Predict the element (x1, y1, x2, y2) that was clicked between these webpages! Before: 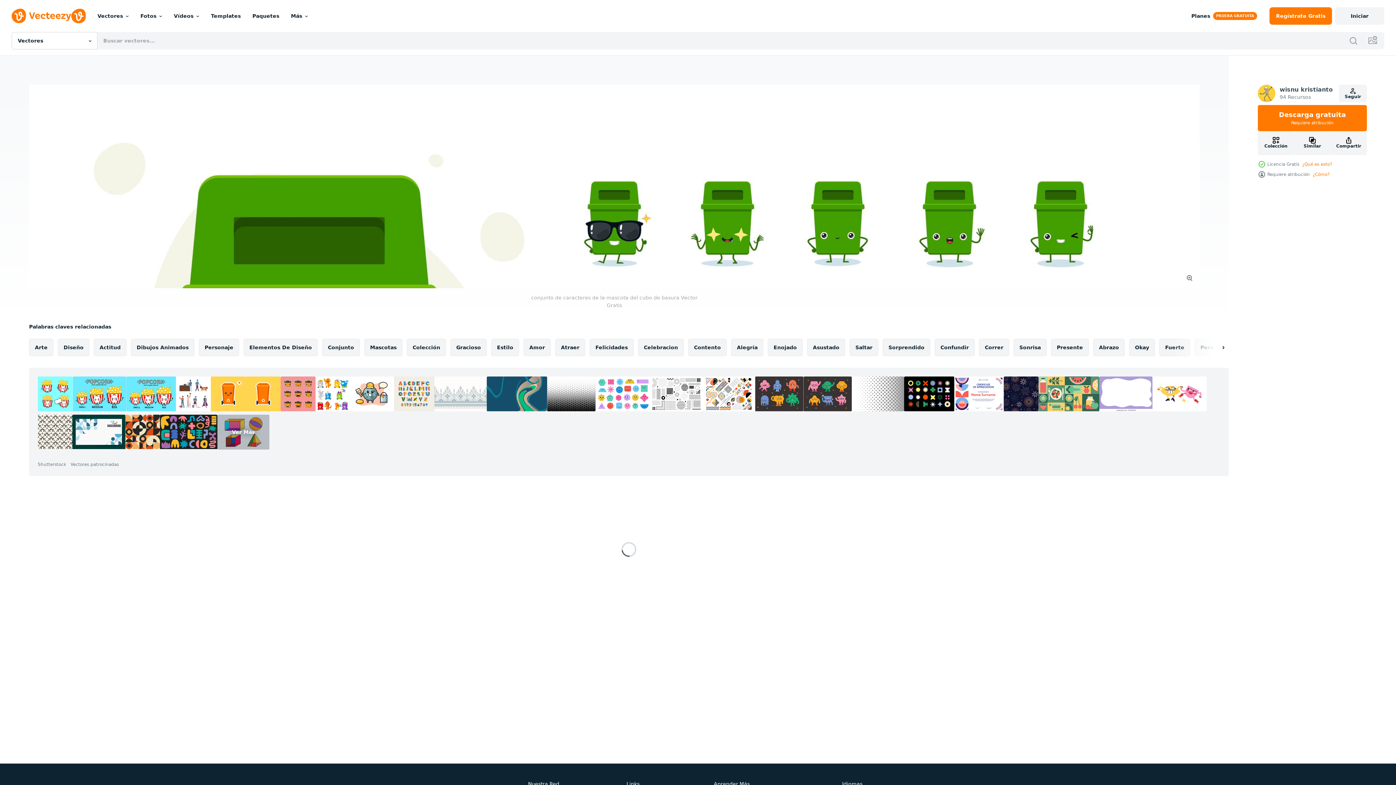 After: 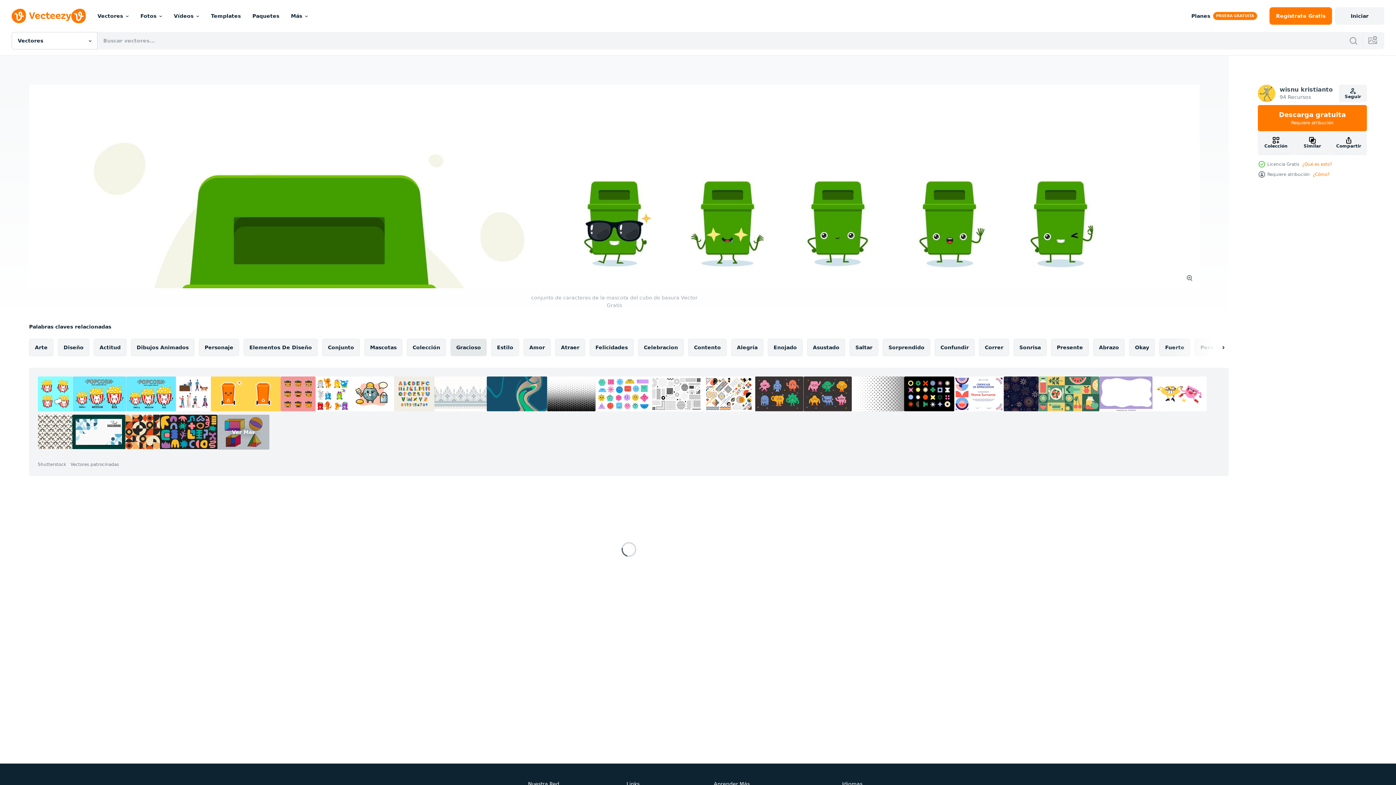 Action: bbox: (450, 338, 486, 356) label: Gracioso